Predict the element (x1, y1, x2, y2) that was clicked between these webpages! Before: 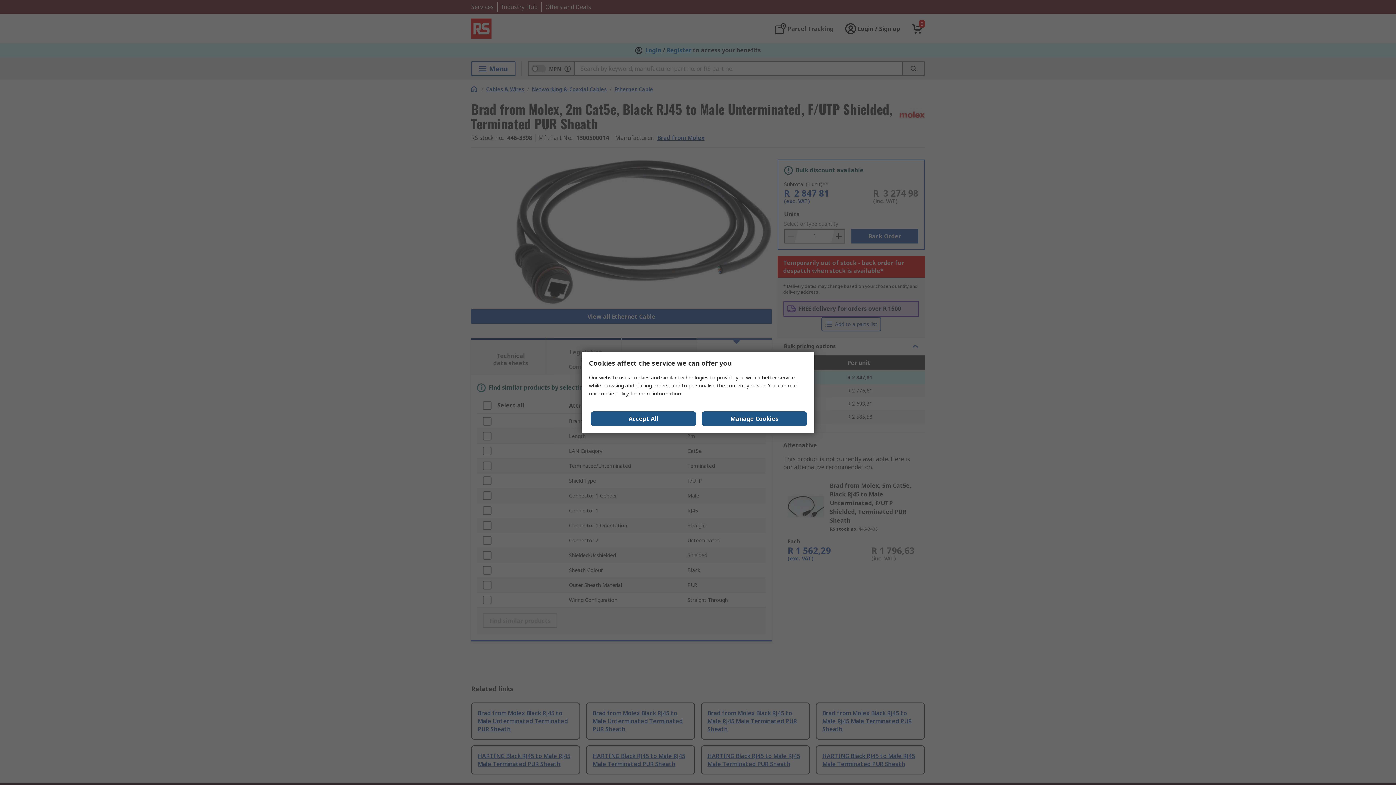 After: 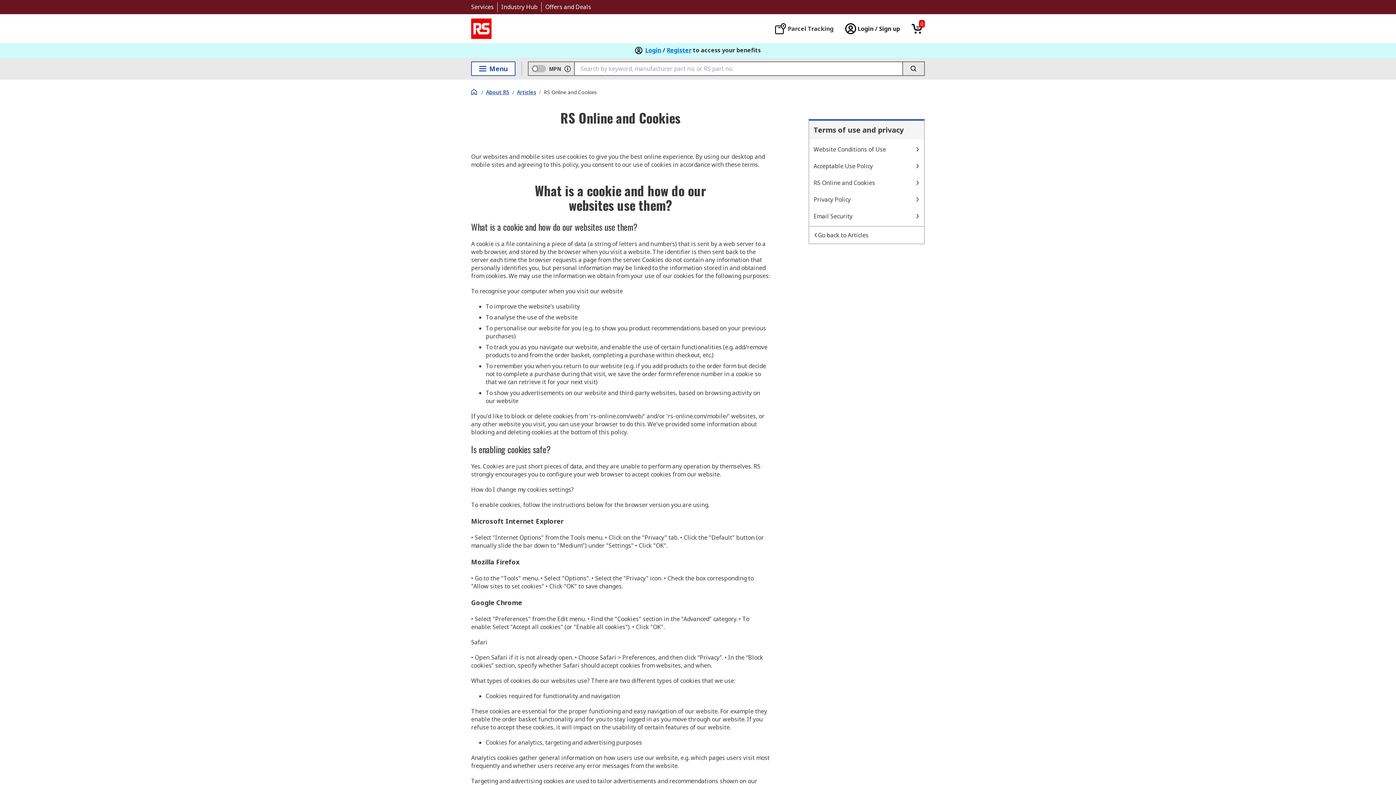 Action: label: cookie policy bbox: (598, 390, 629, 397)